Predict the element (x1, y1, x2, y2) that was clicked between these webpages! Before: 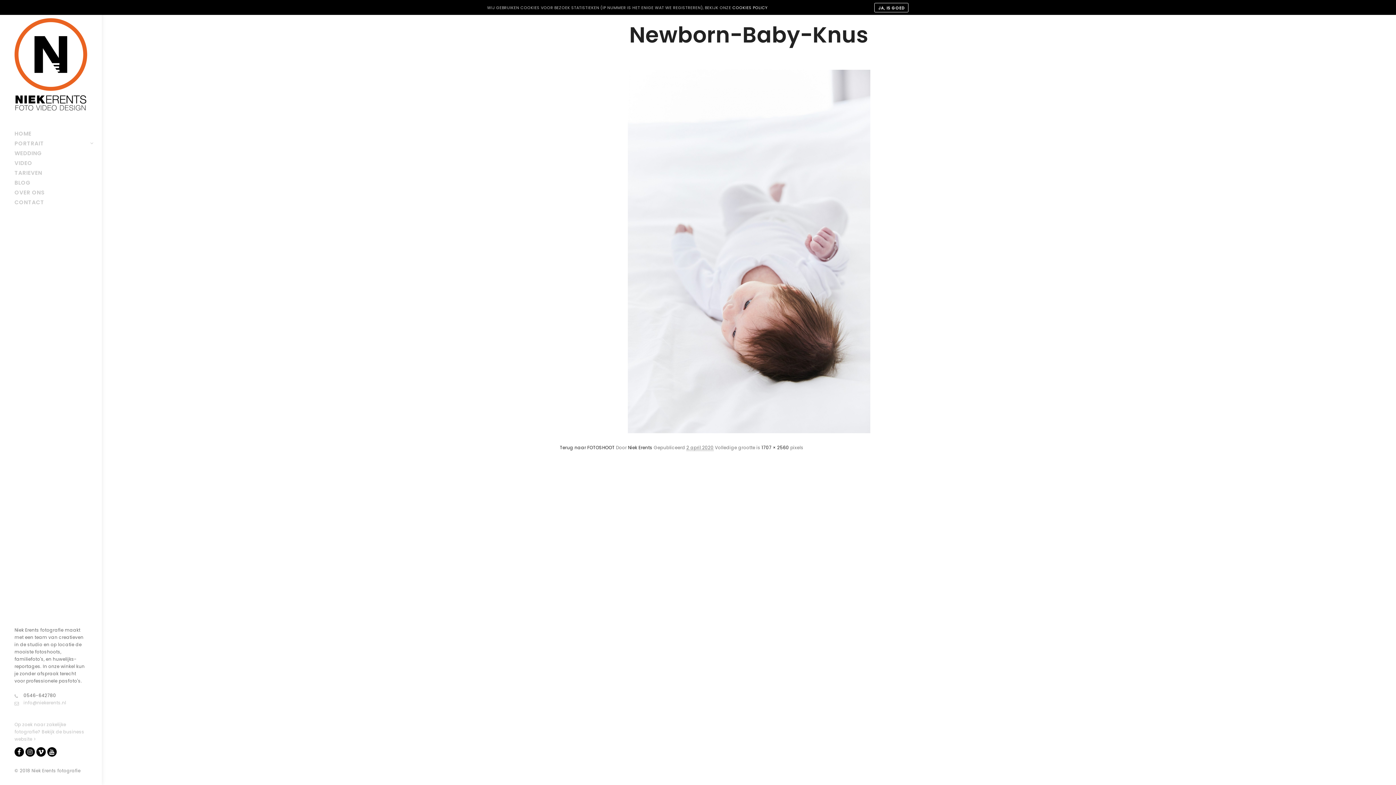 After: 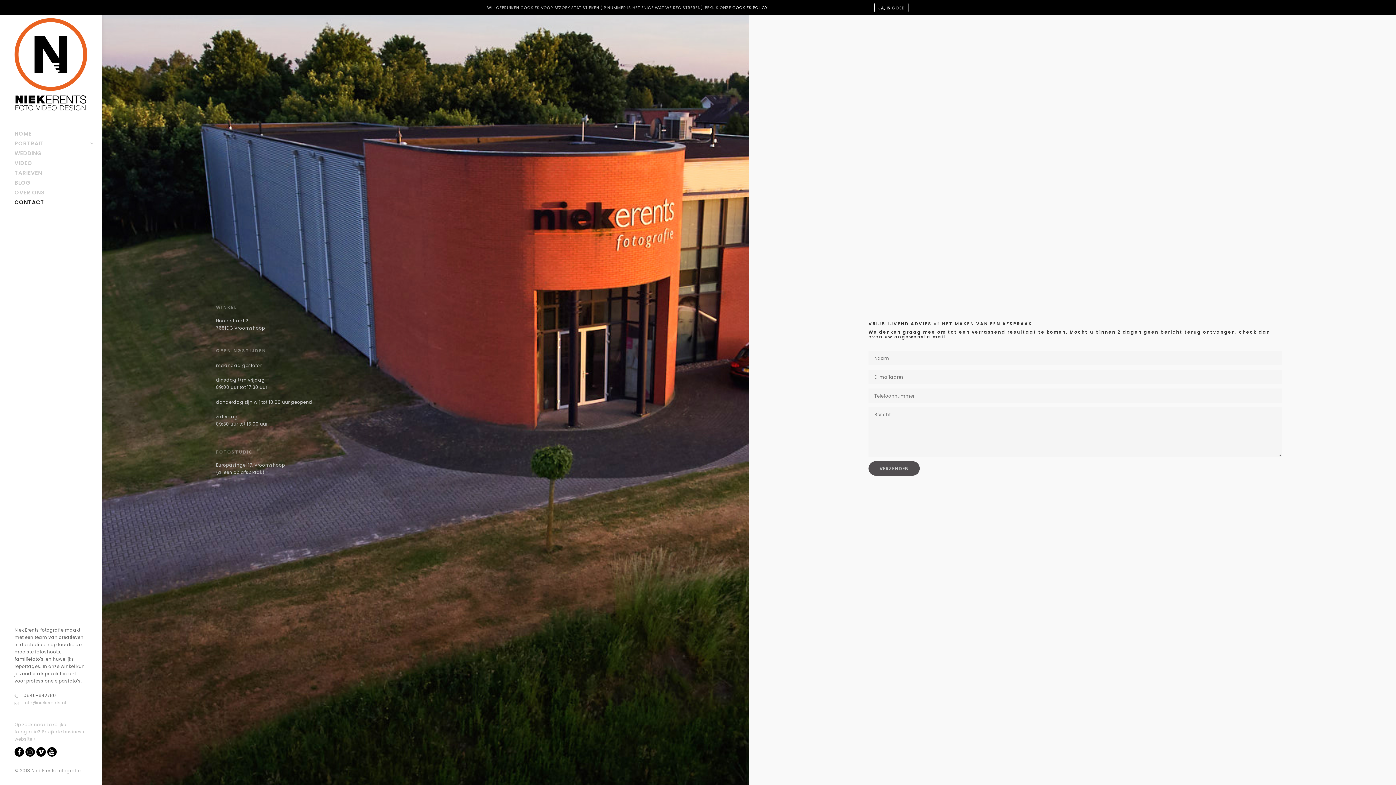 Action: bbox: (0, 197, 101, 207) label: CONTACT